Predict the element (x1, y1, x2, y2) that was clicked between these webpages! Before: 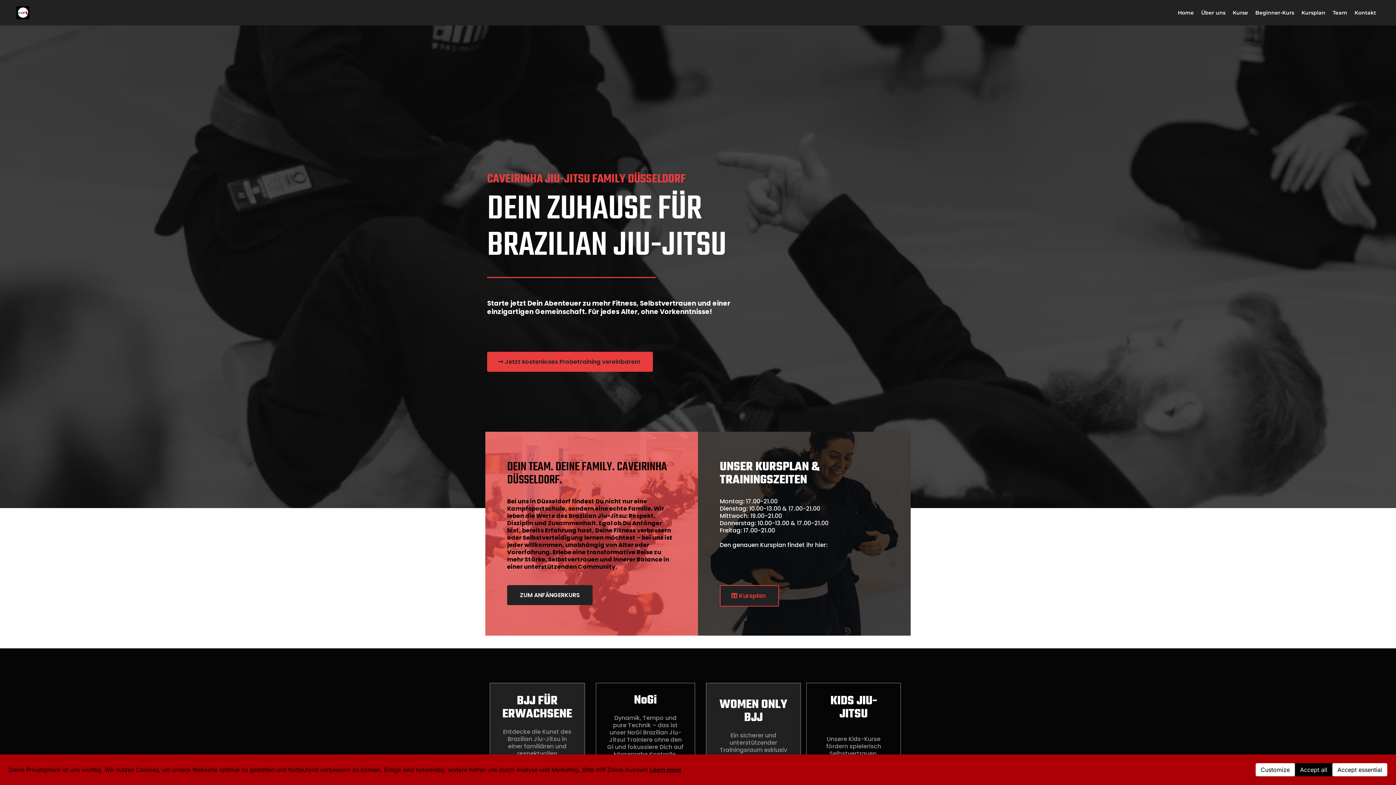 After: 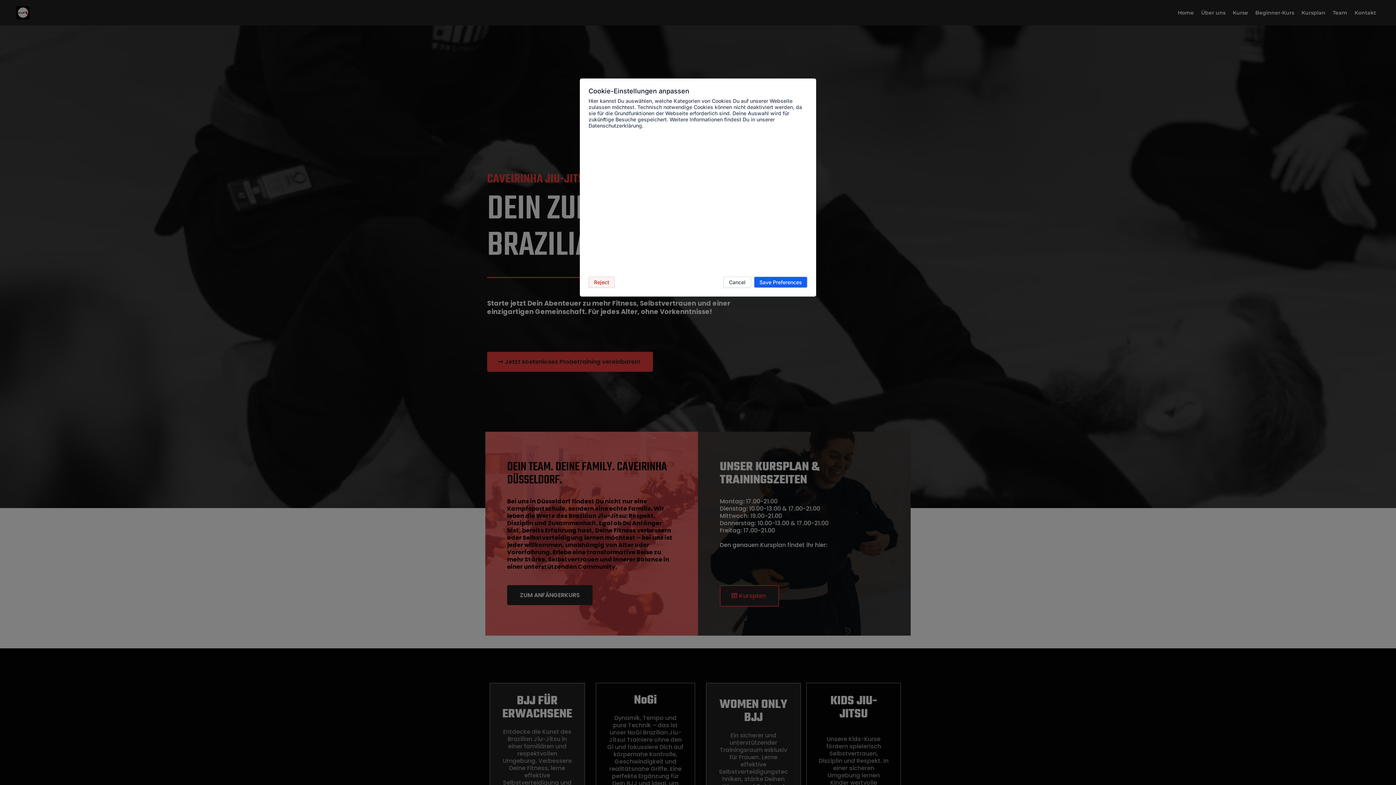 Action: label: Customize bbox: (1256, 763, 1295, 776)